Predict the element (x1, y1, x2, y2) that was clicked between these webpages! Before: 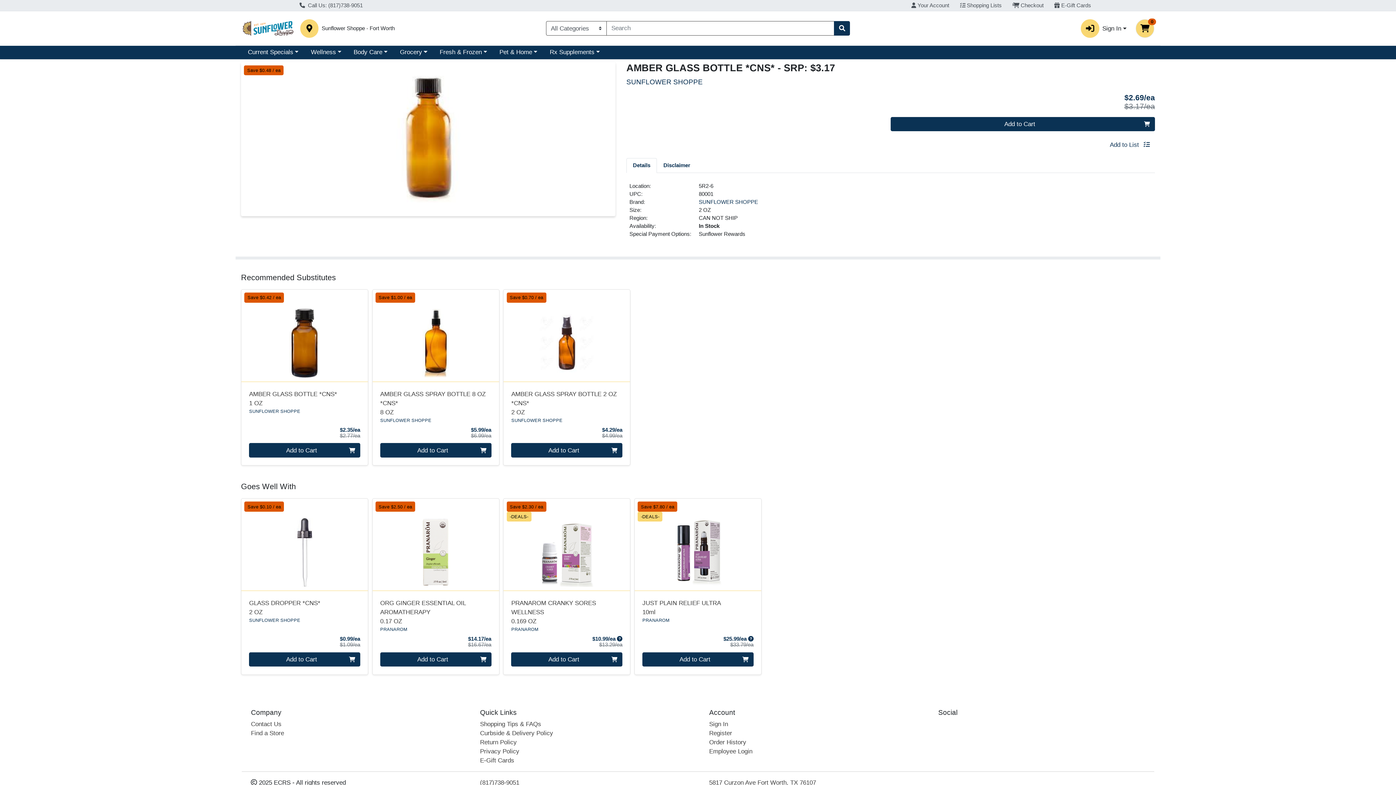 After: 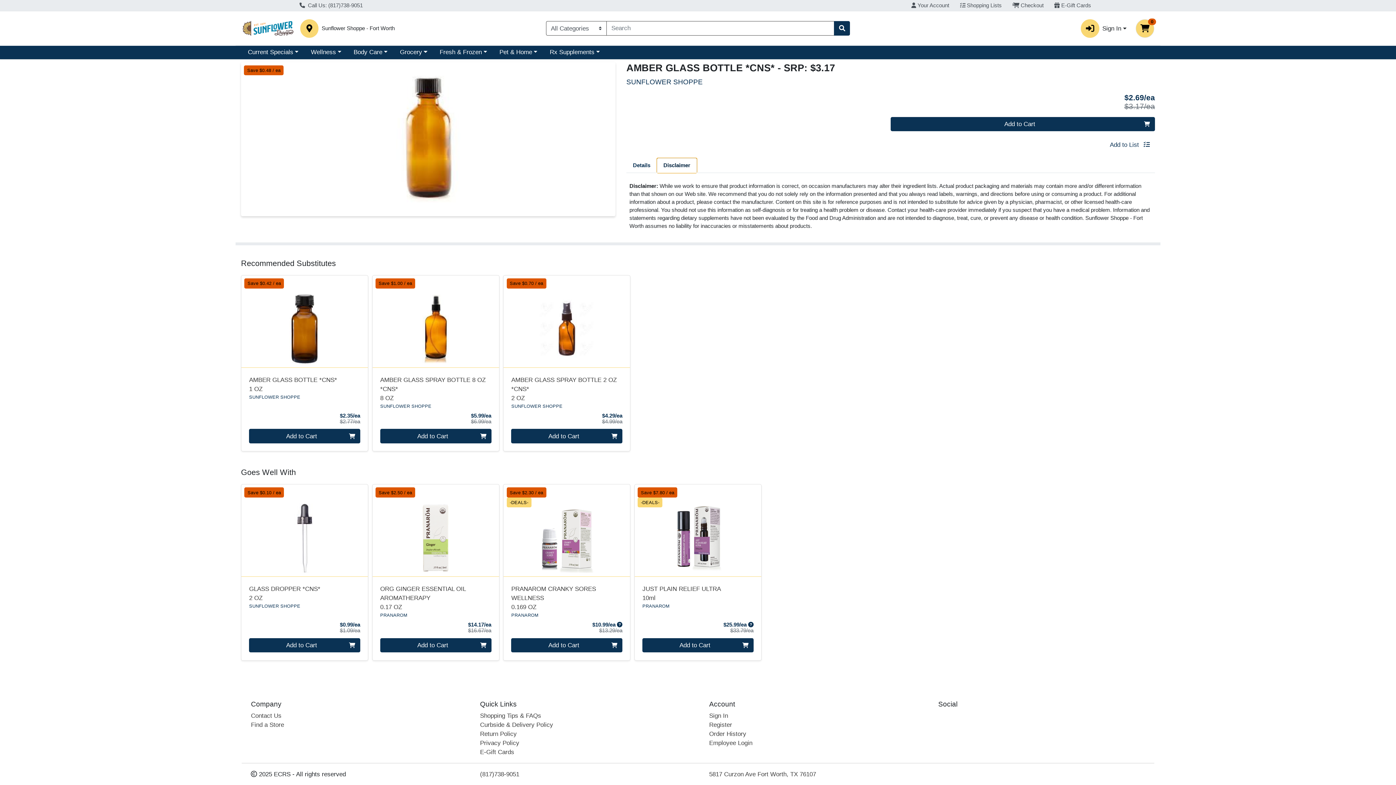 Action: bbox: (657, 158, 697, 173) label: Disclaimer